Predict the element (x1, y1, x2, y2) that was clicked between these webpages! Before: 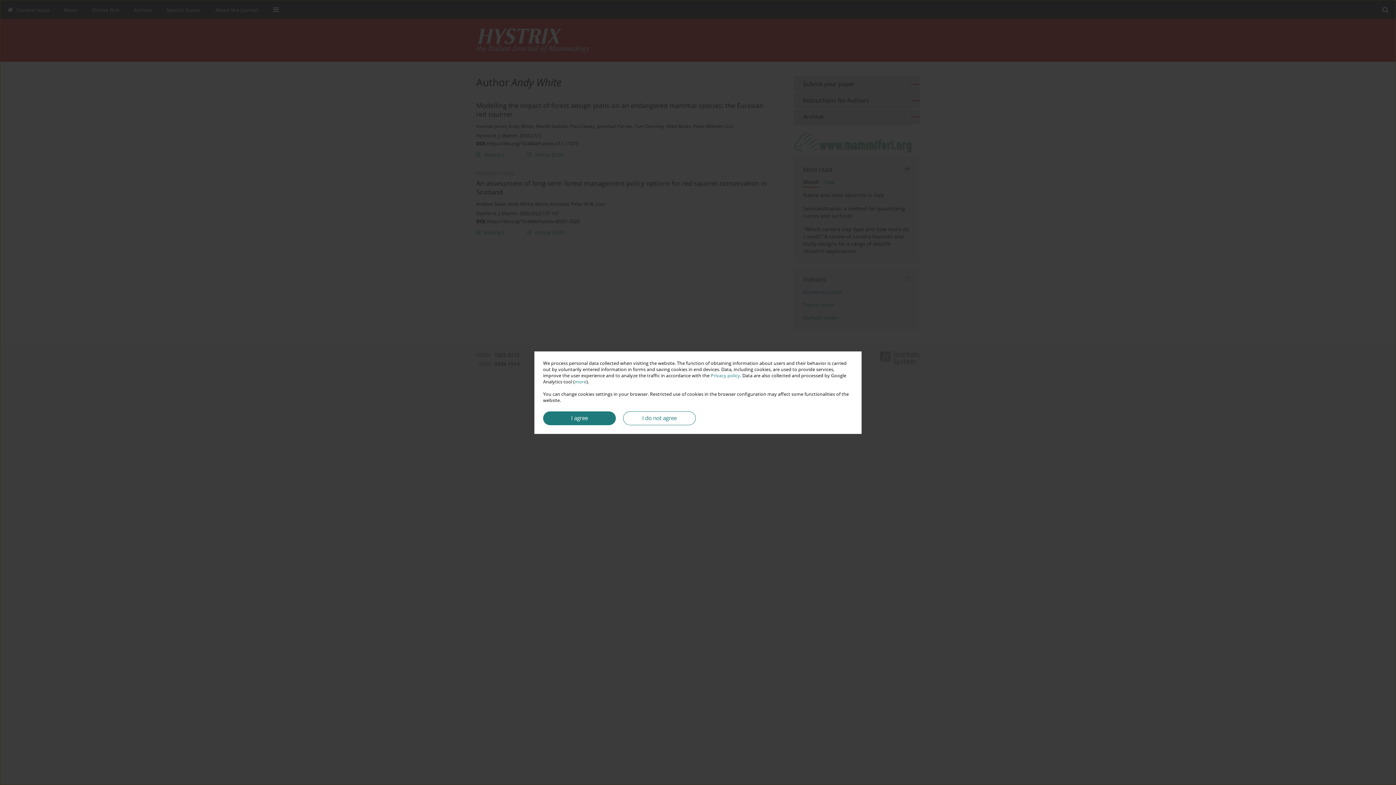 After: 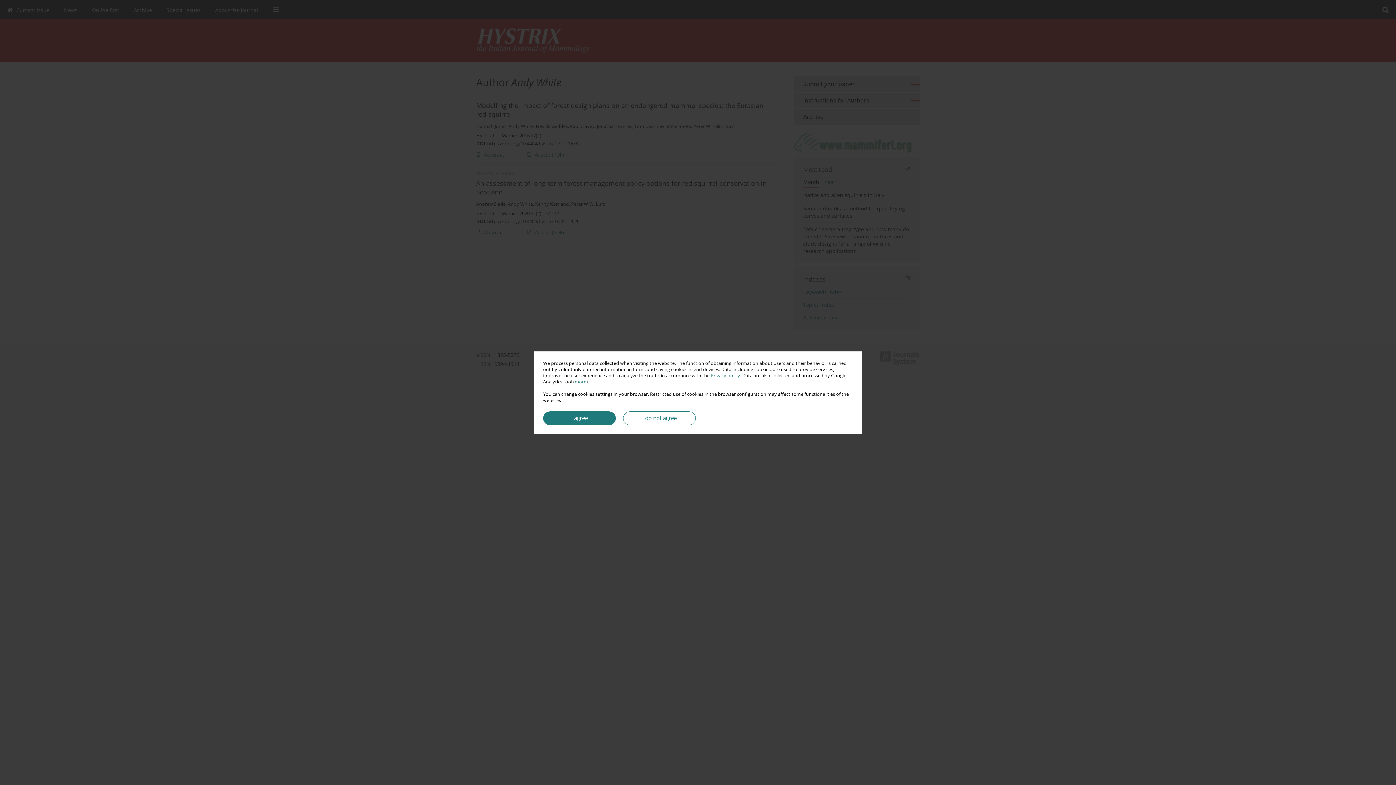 Action: label: more bbox: (574, 378, 586, 384)